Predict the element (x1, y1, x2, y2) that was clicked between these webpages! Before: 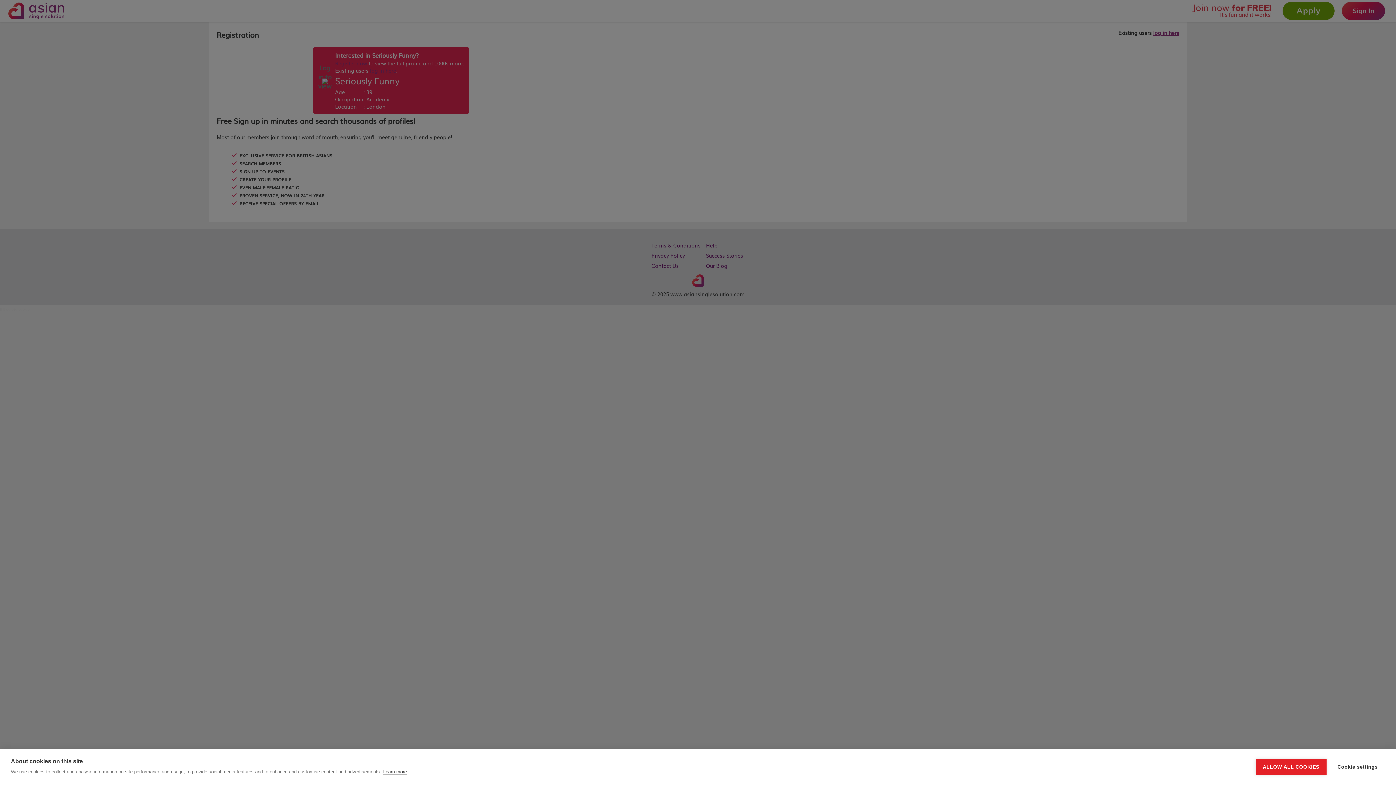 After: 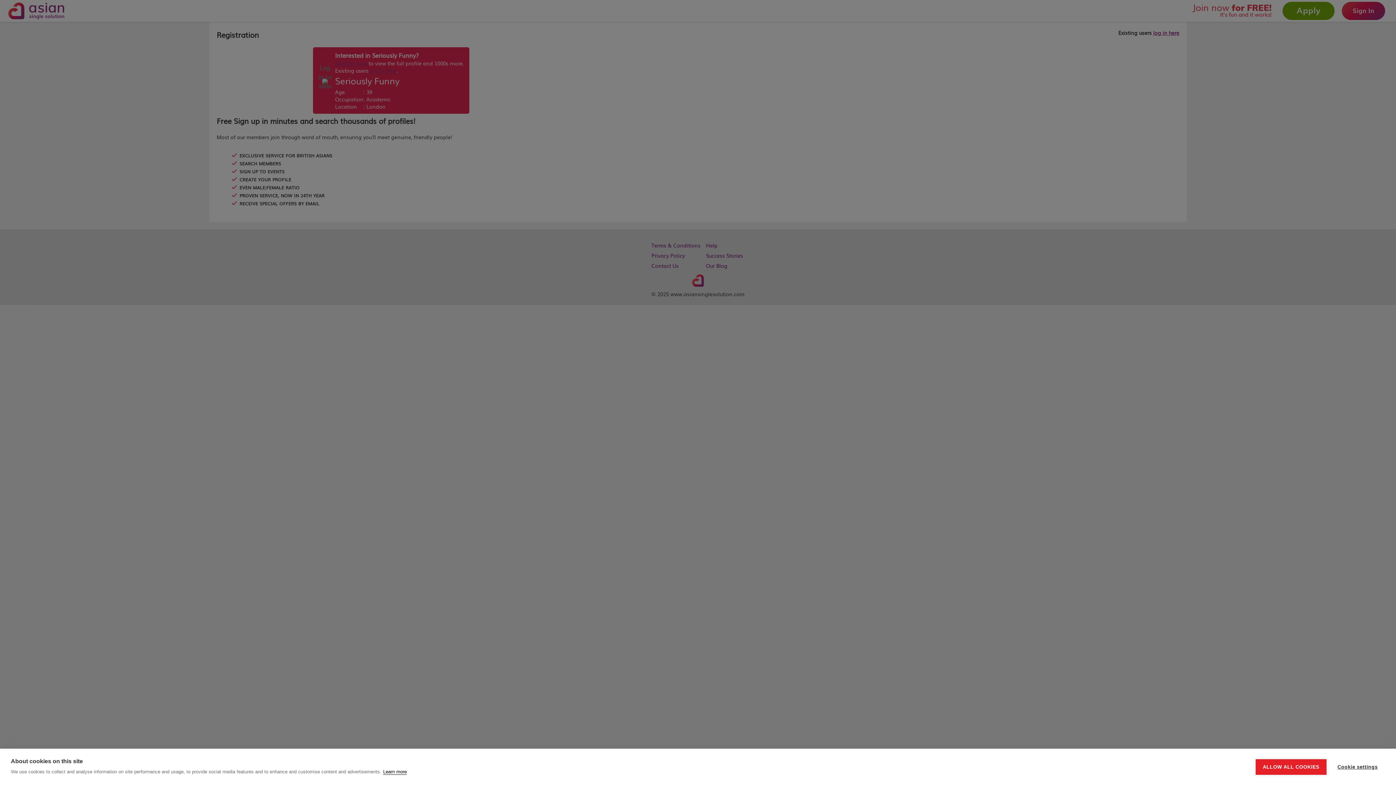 Action: bbox: (383, 769, 406, 775) label: Learn more